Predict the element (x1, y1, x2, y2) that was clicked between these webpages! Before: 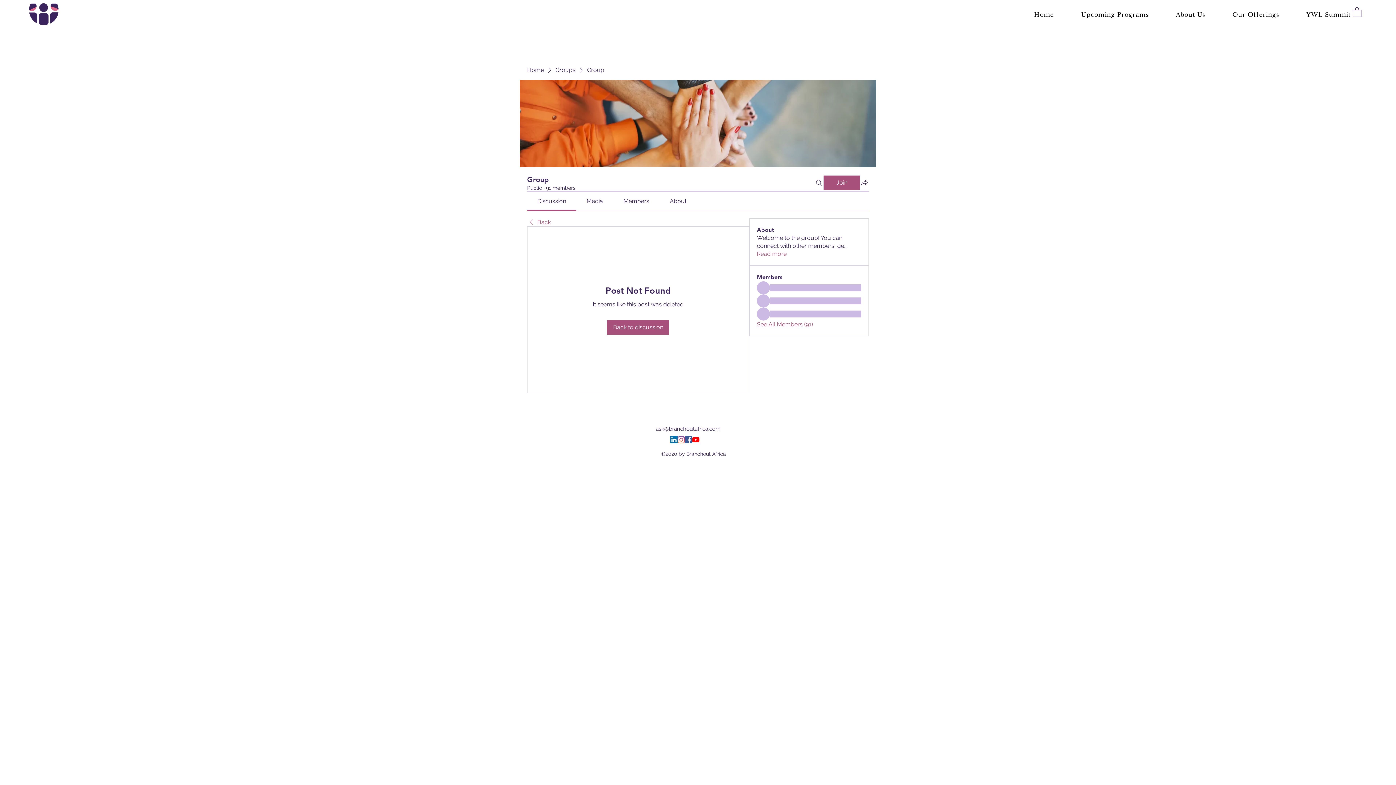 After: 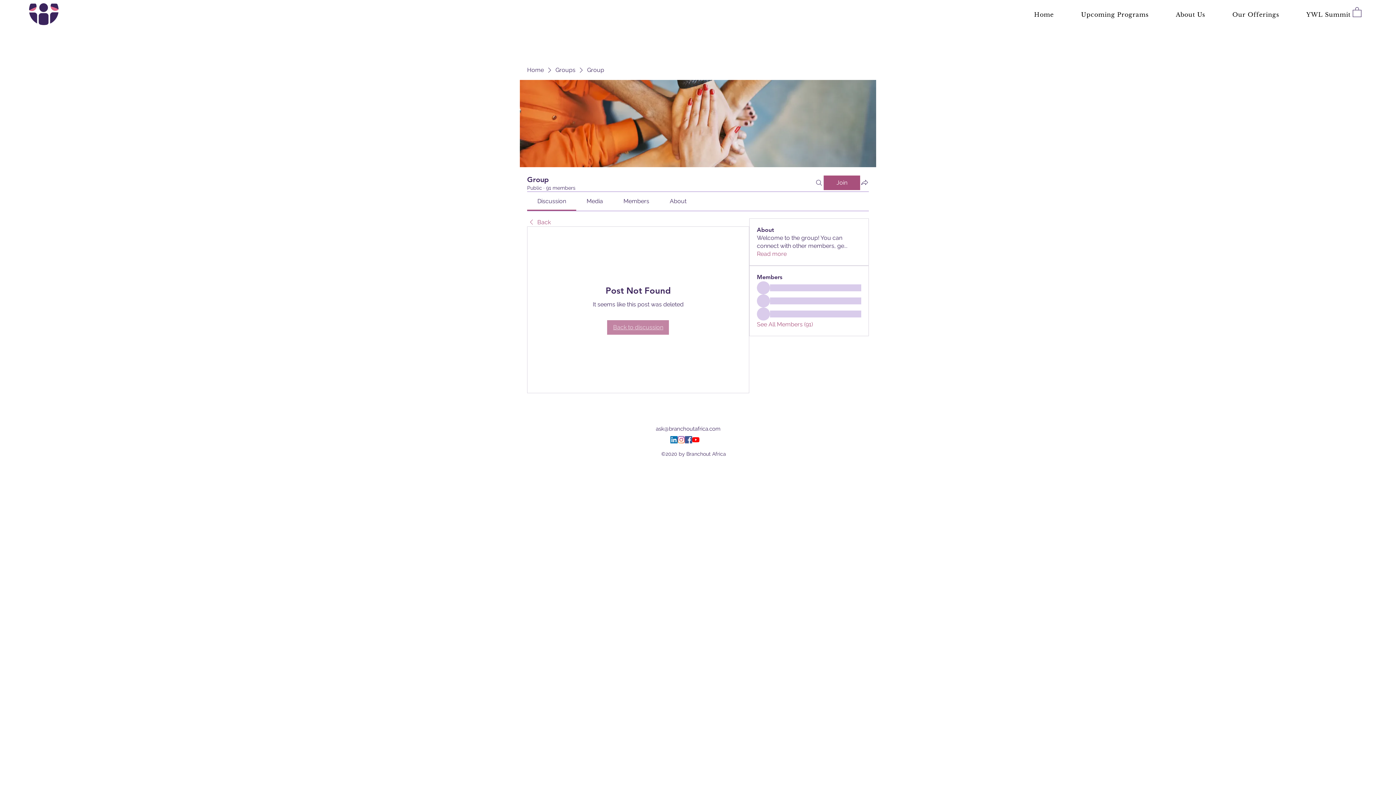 Action: bbox: (607, 320, 669, 334) label: Back to discussion